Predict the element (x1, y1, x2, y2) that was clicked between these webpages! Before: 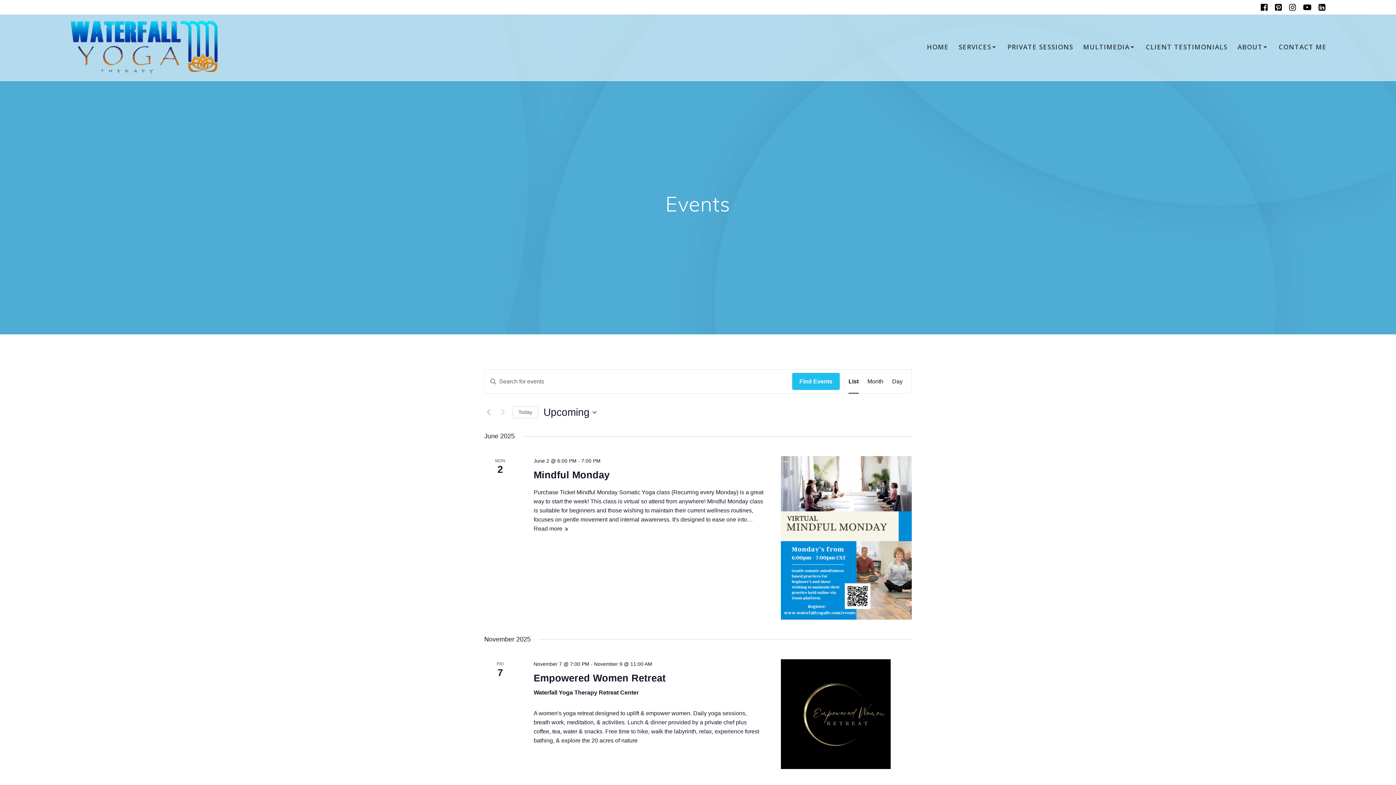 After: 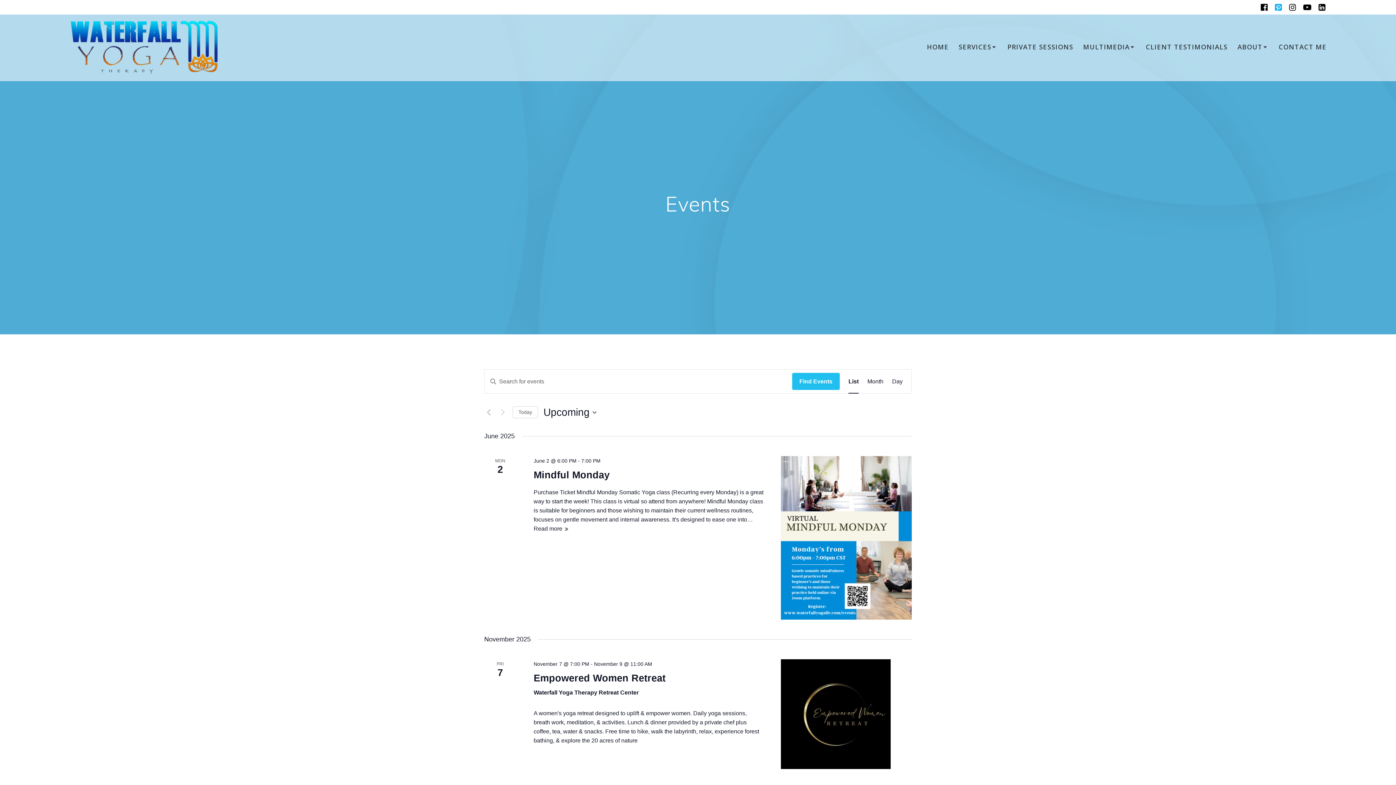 Action: bbox: (1271, 2, 1285, 12)